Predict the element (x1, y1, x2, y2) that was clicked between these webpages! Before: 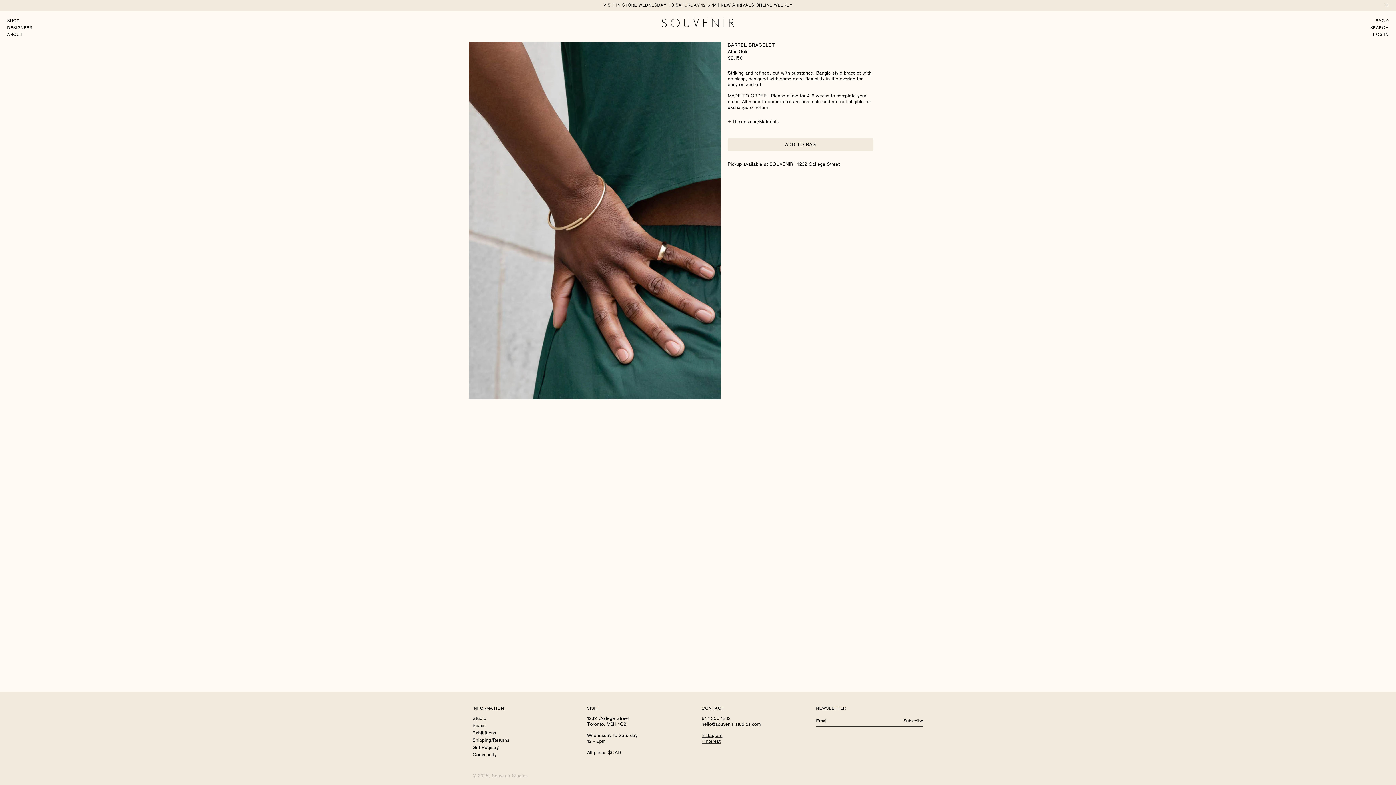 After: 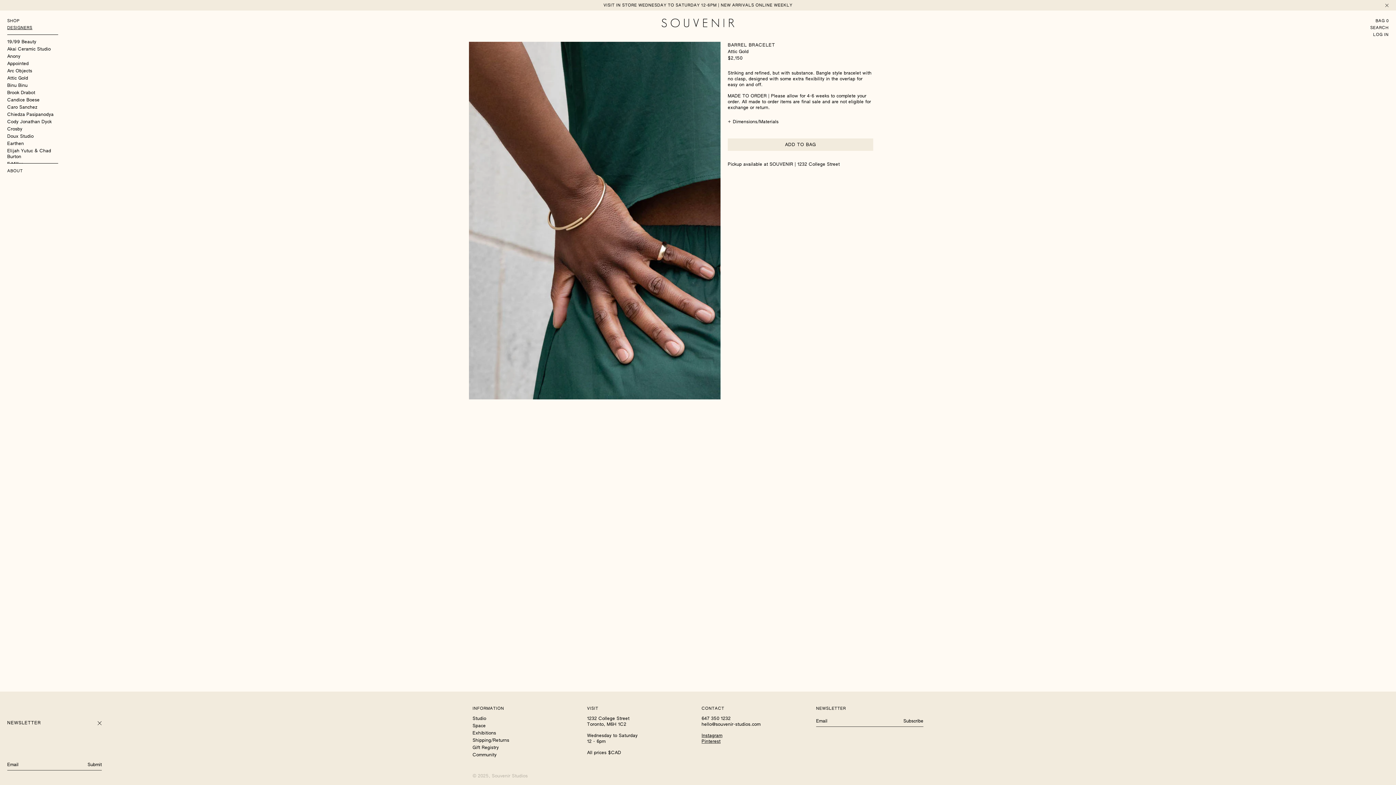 Action: bbox: (3, 24, 61, 30) label: DESIGNERS